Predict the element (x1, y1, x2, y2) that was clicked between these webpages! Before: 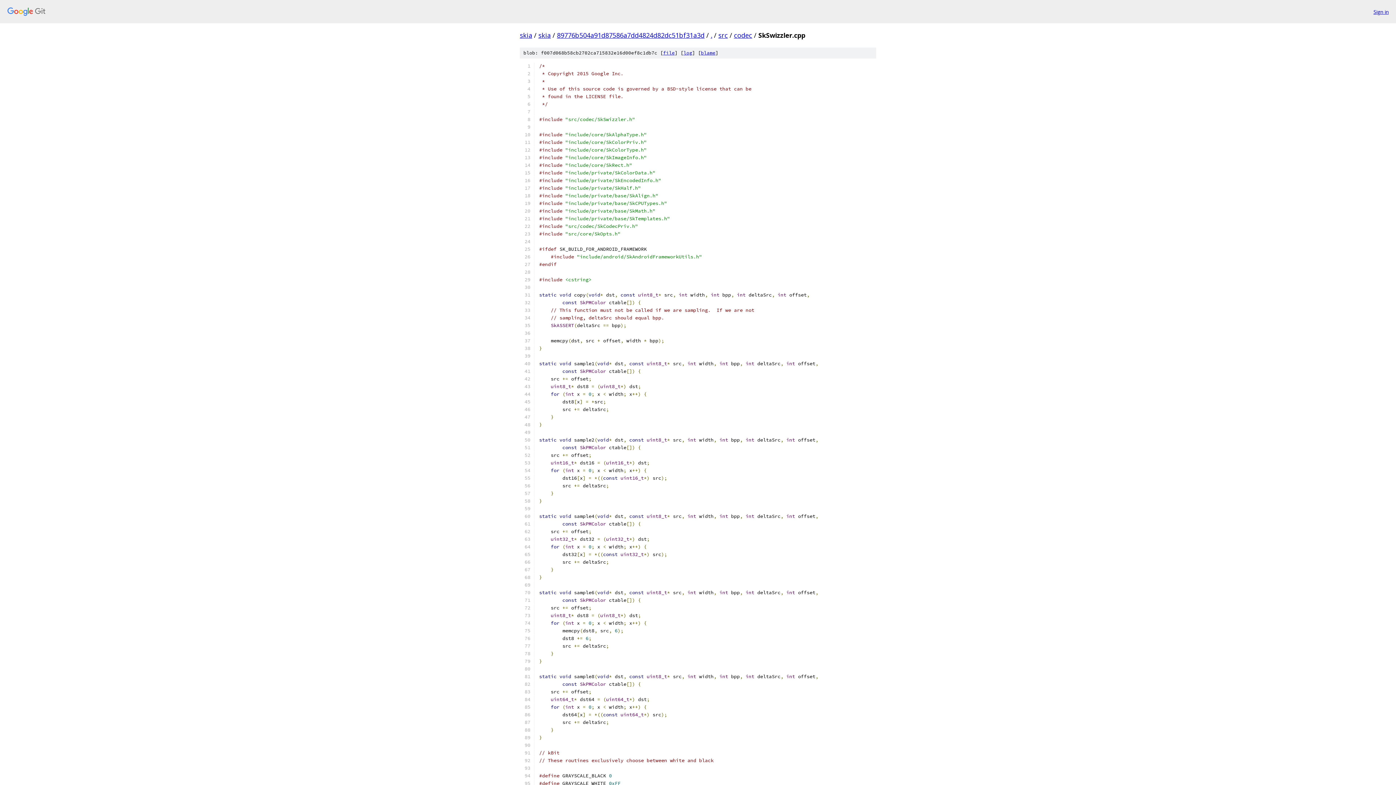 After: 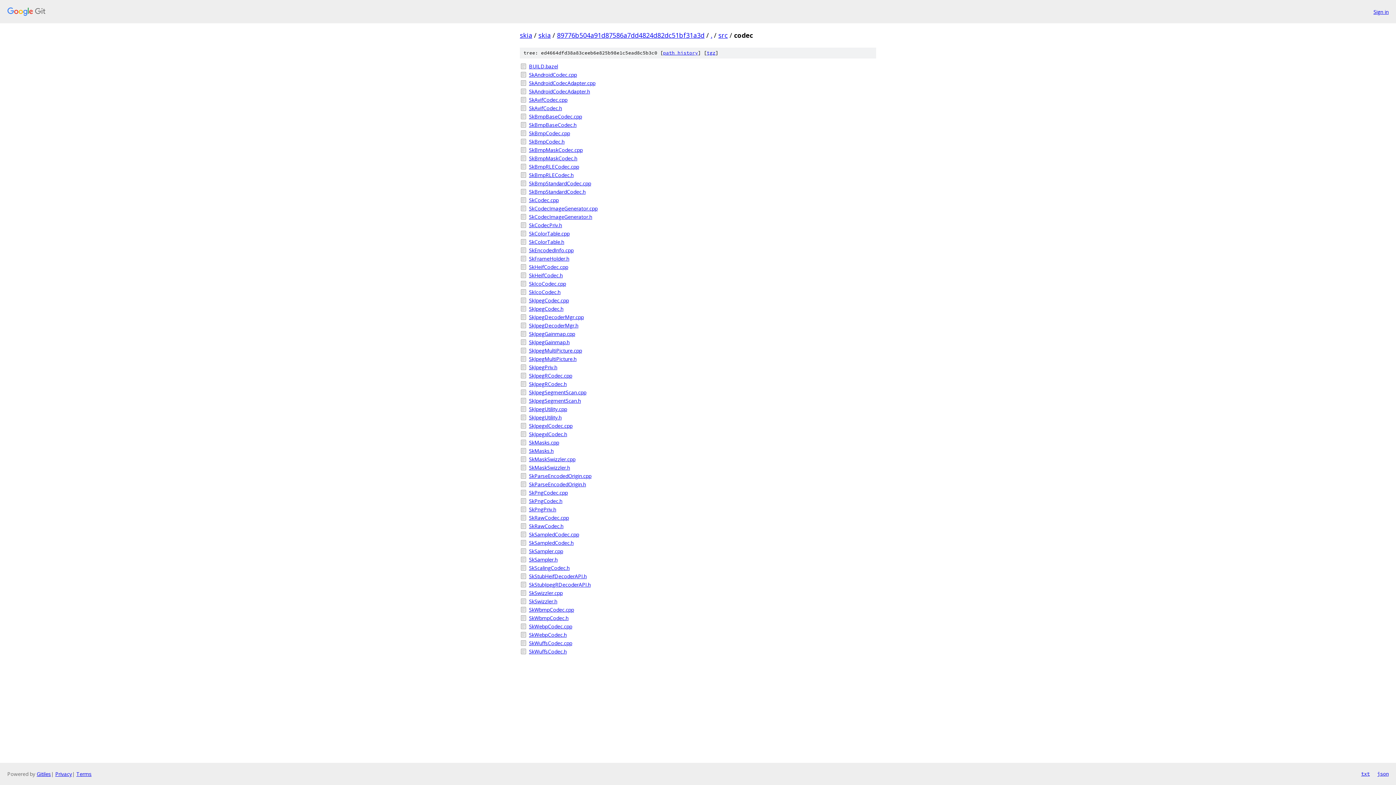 Action: bbox: (734, 30, 752, 39) label: codec